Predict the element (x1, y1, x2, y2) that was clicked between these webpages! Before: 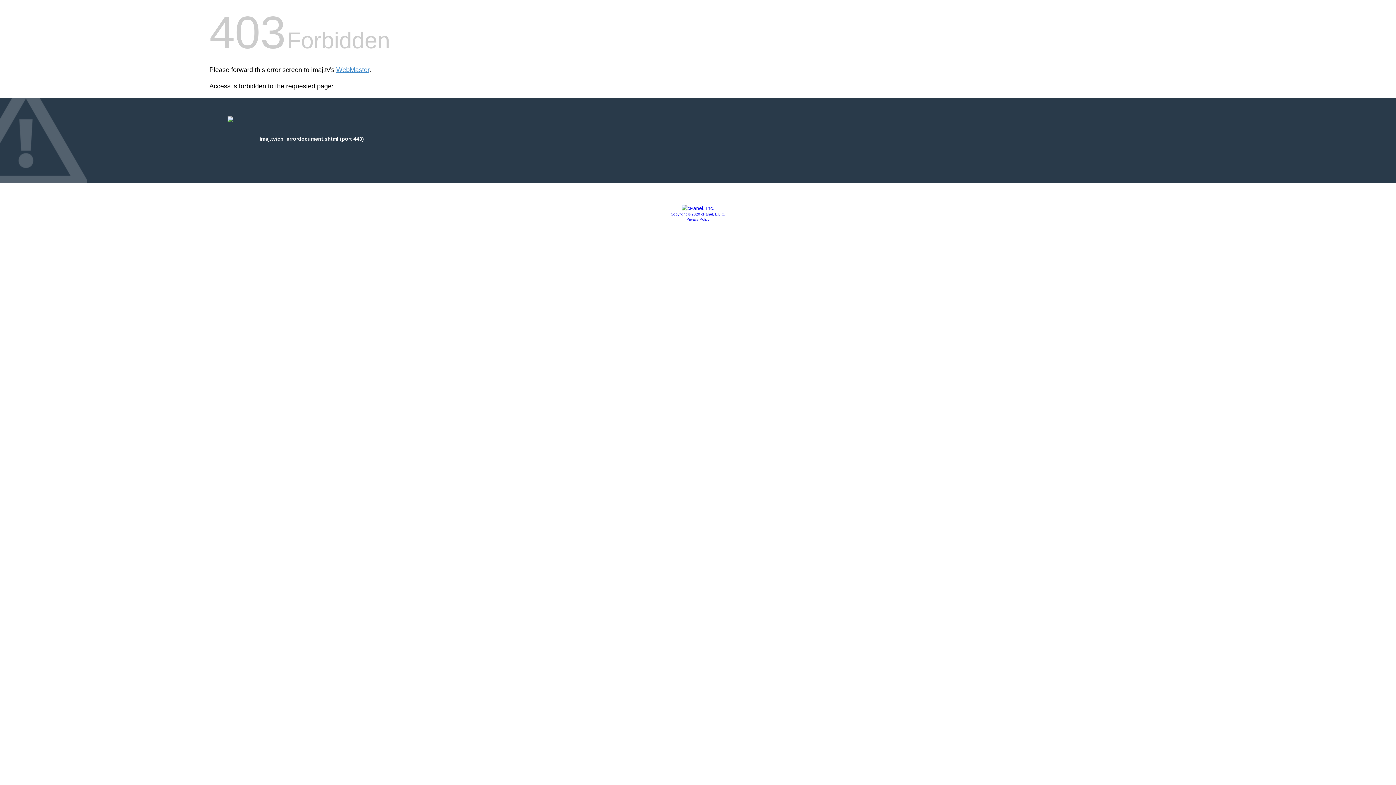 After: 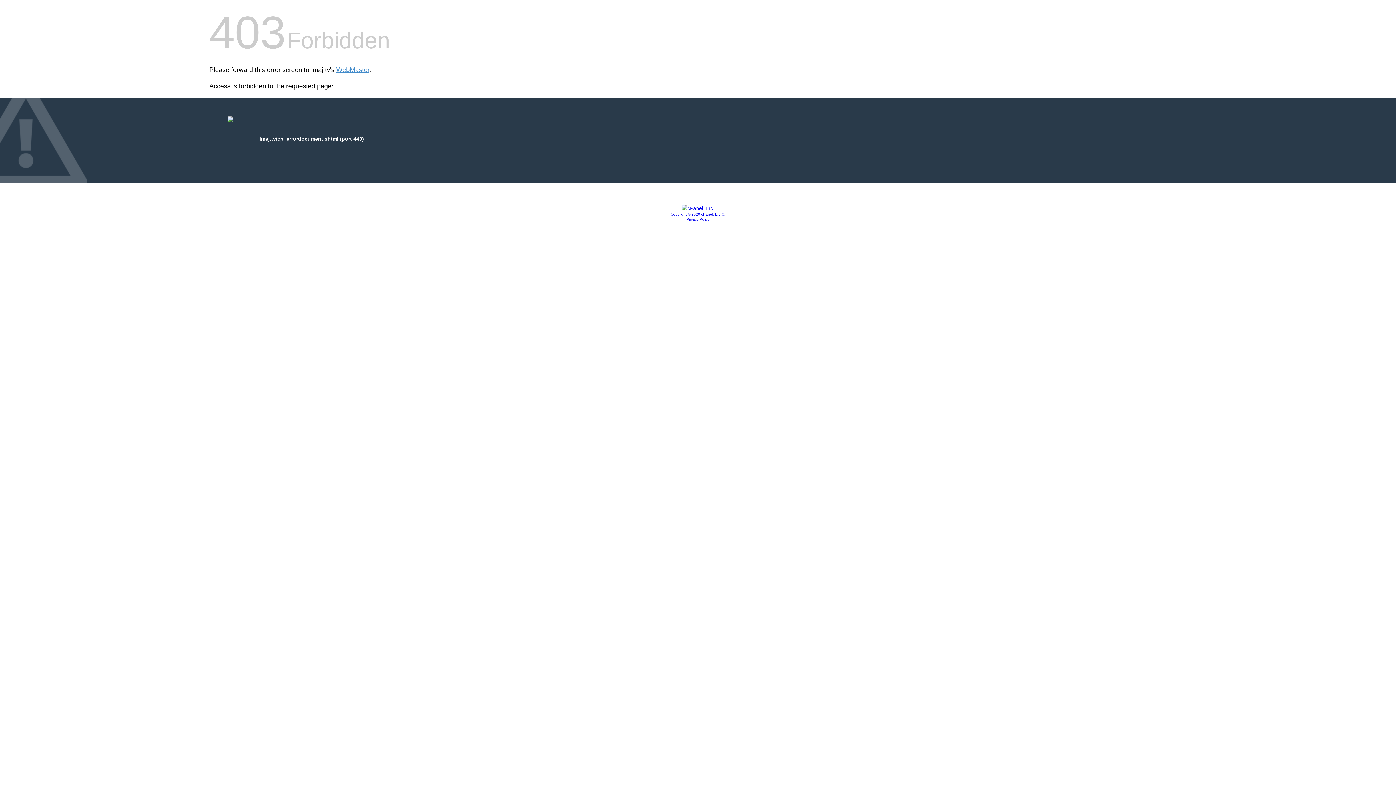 Action: bbox: (686, 217, 709, 221) label: Privacy Policy